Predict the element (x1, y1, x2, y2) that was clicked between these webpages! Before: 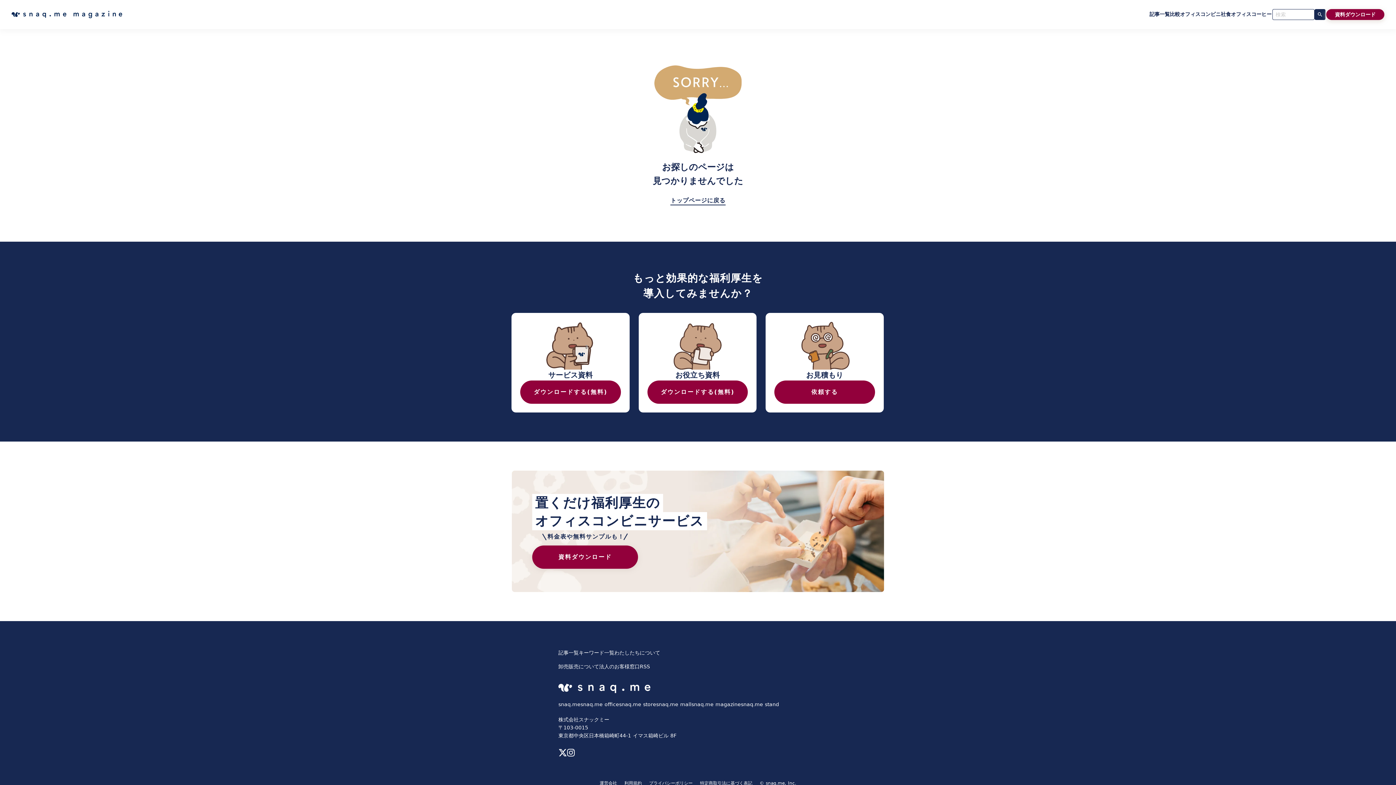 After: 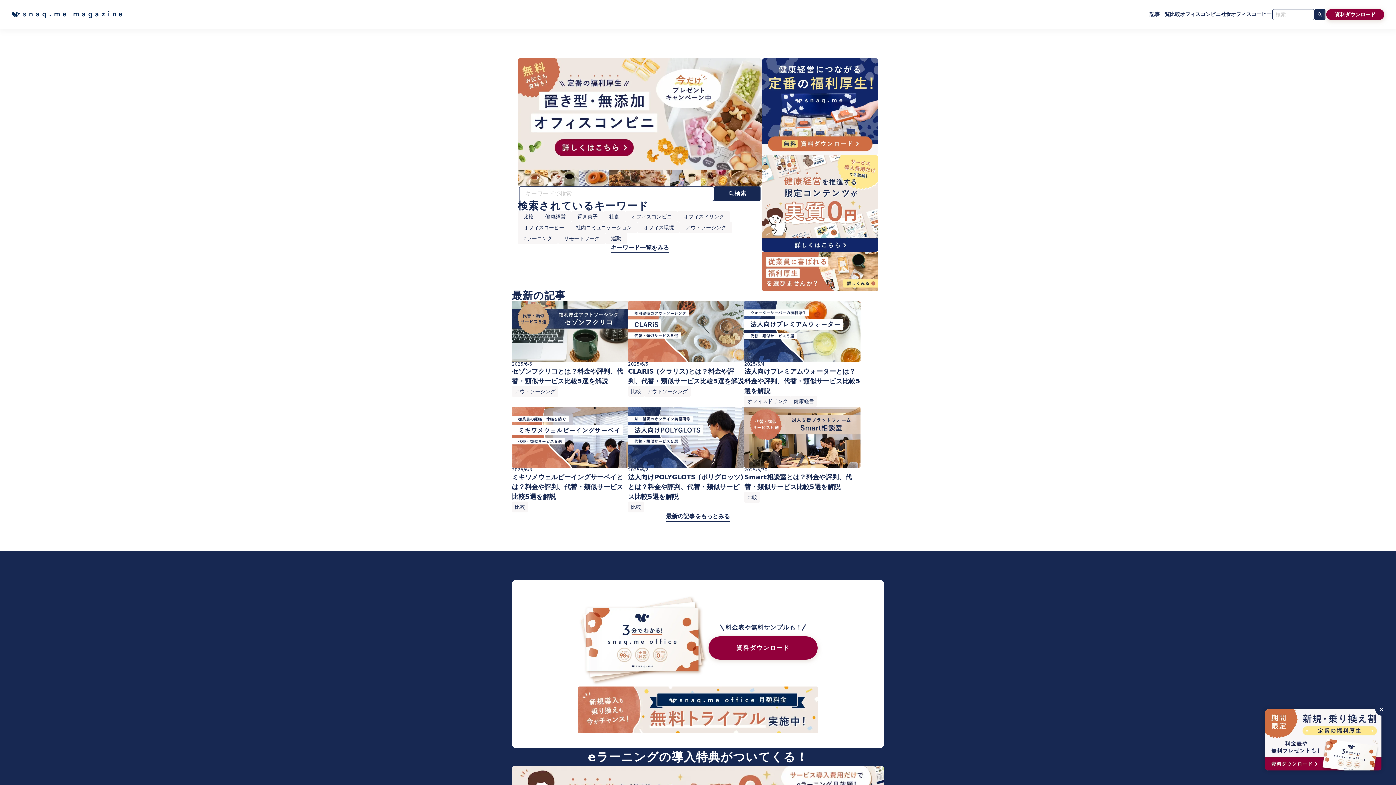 Action: bbox: (691, 702, 741, 707) label: snaq.me magazine